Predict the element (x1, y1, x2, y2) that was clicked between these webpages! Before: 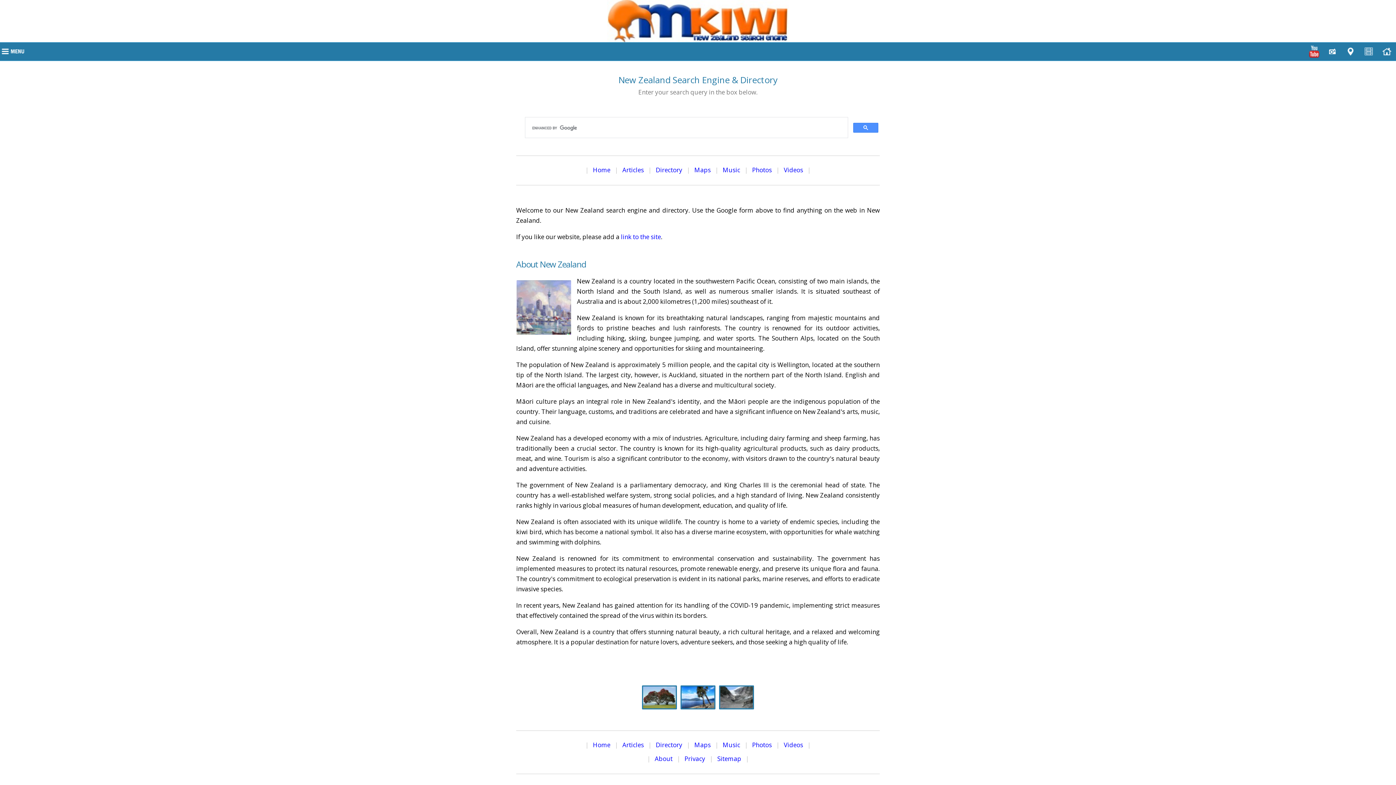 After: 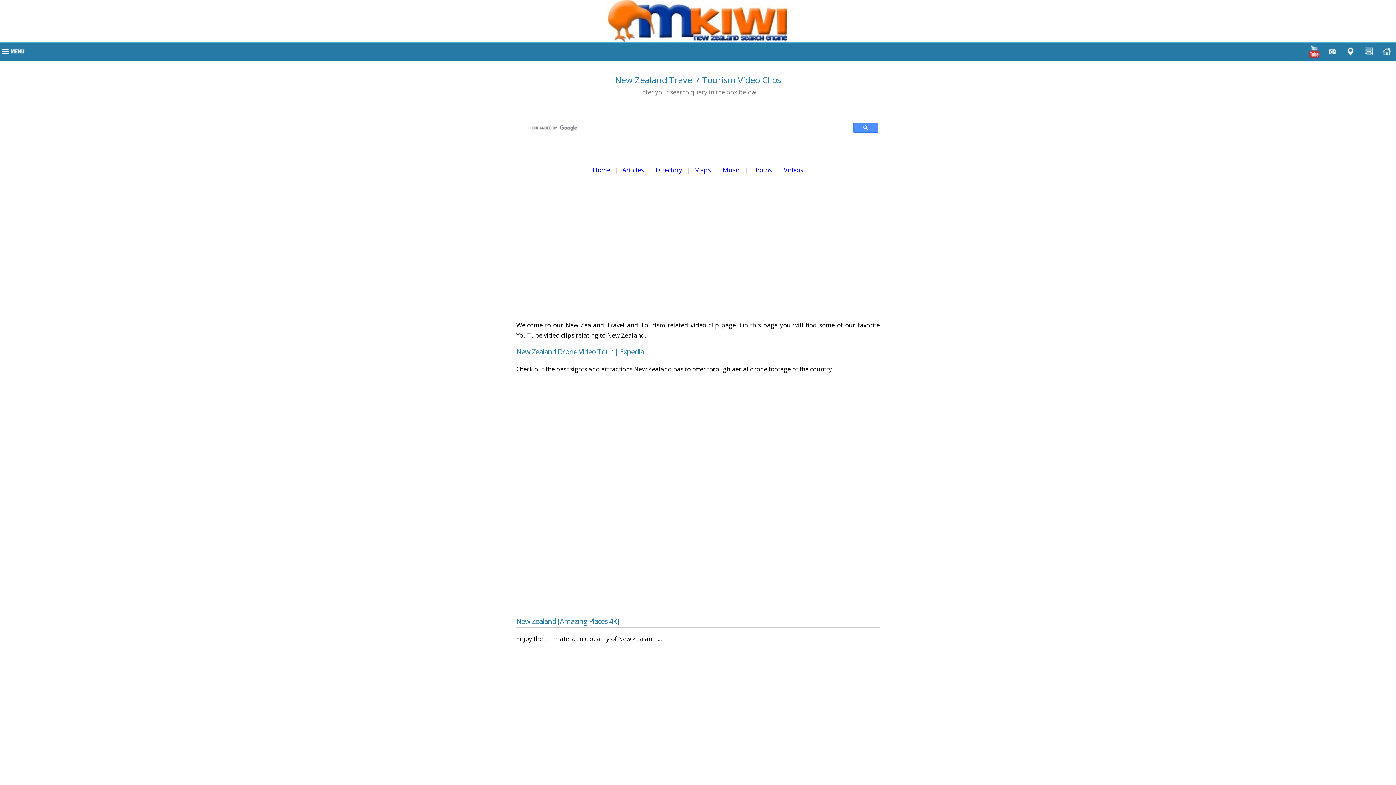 Action: bbox: (784, 165, 803, 174) label: Videos